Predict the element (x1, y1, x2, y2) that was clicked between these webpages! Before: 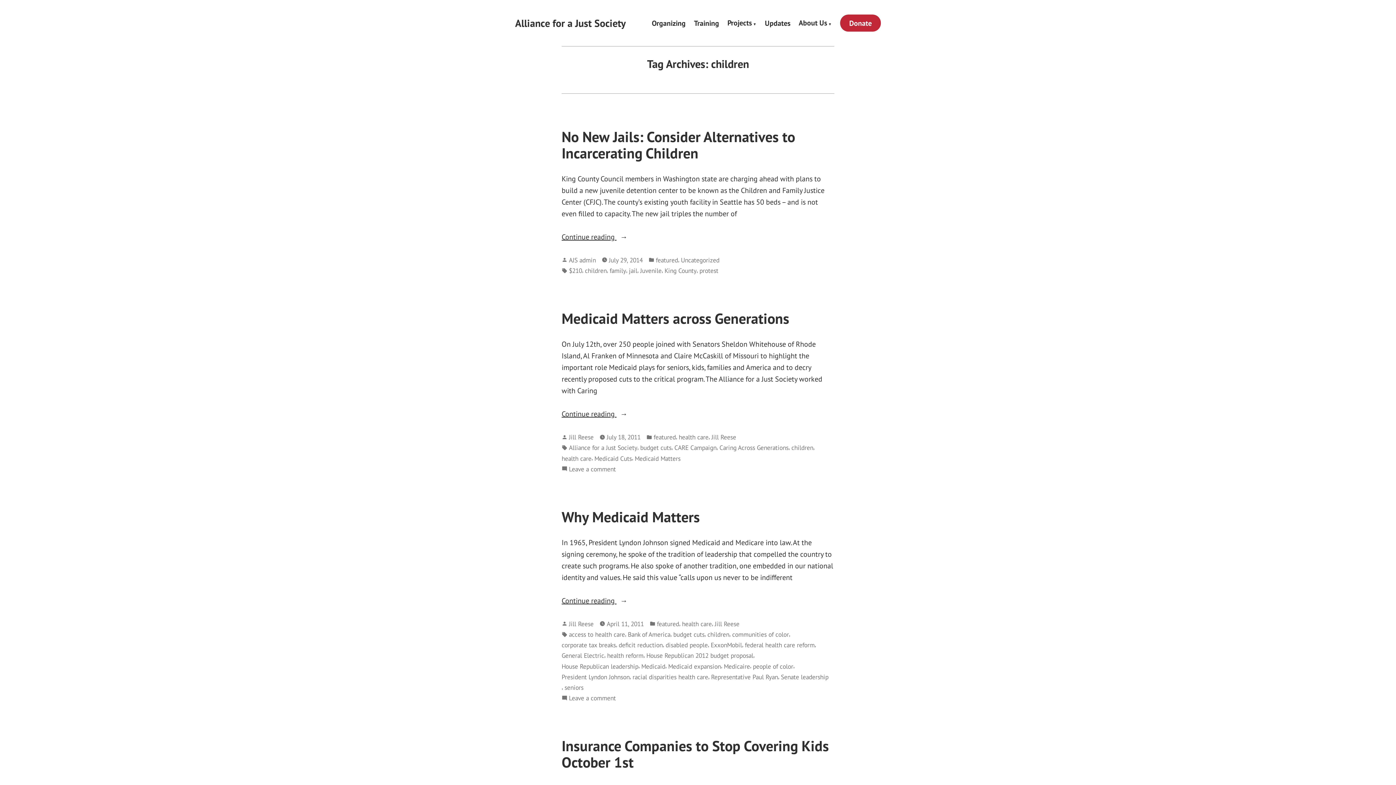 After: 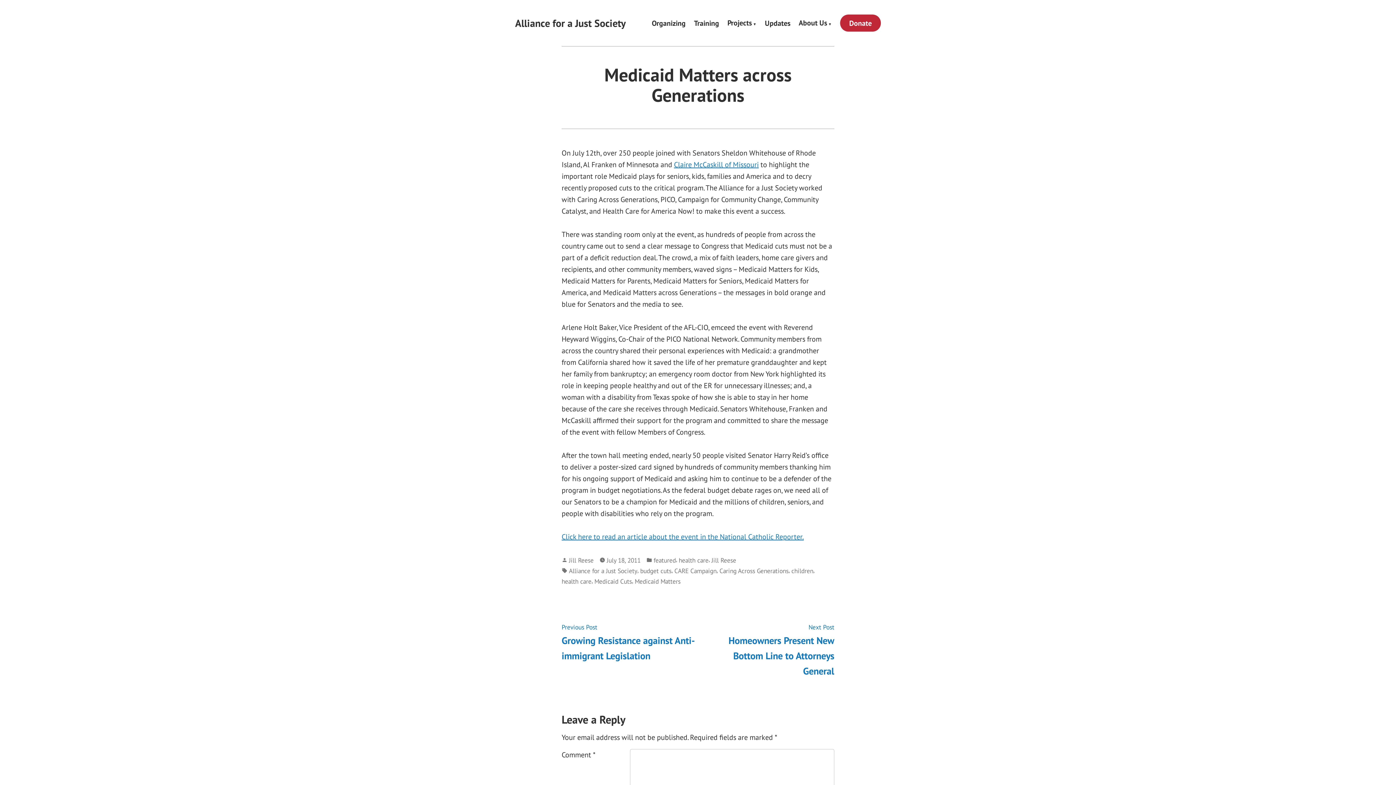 Action: label: Continue reading 
“Medicaid Matters across Generations” bbox: (561, 408, 834, 420)